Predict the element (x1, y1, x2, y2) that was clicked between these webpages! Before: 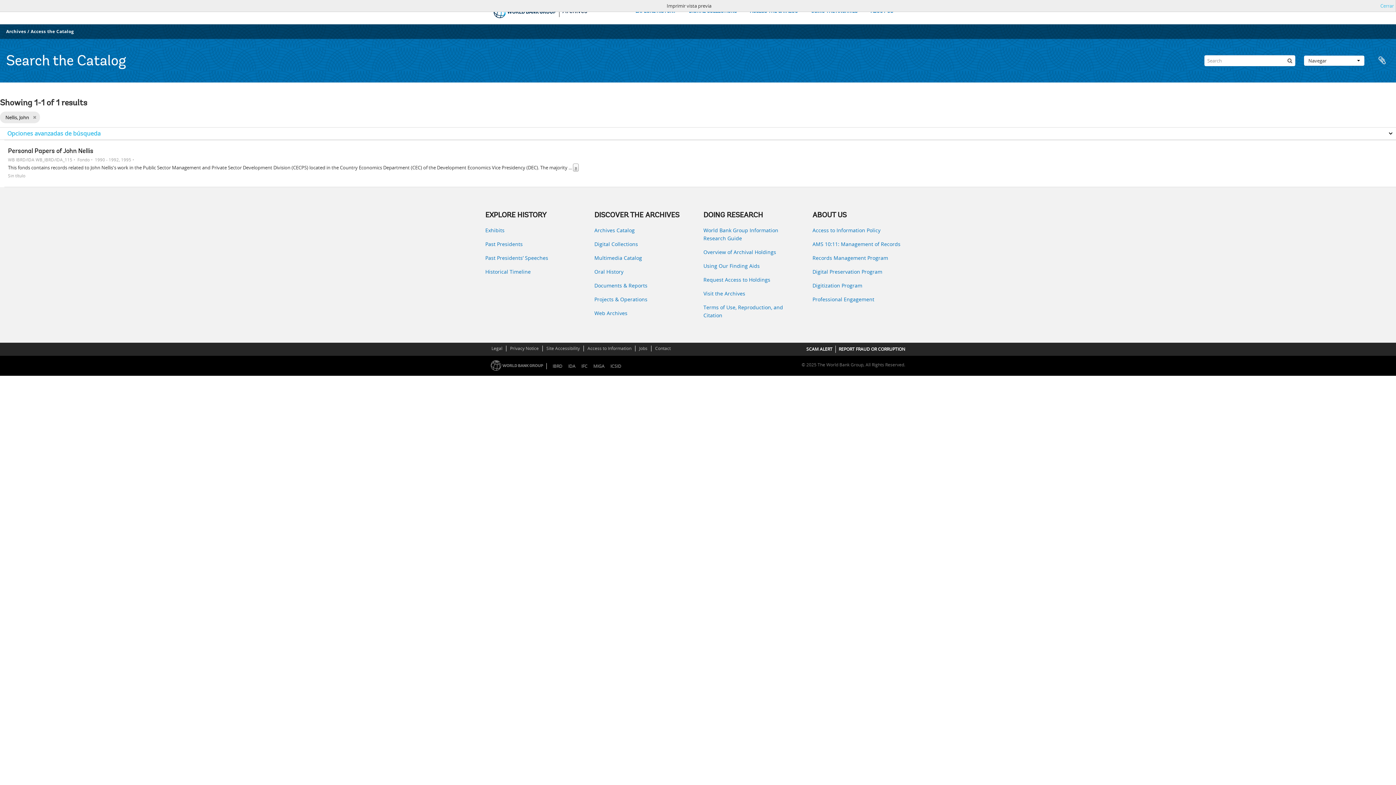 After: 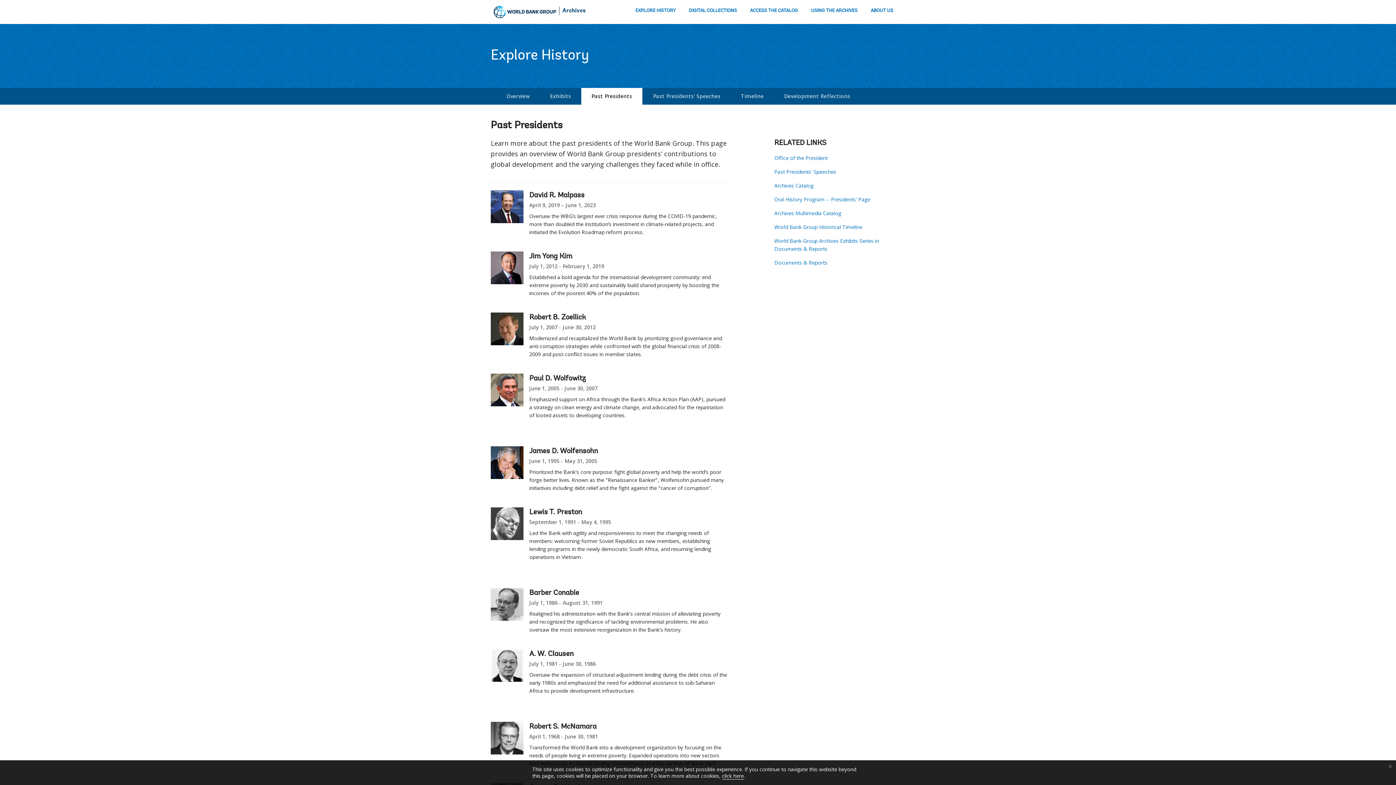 Action: bbox: (485, 240, 583, 248) label: Past Presidents